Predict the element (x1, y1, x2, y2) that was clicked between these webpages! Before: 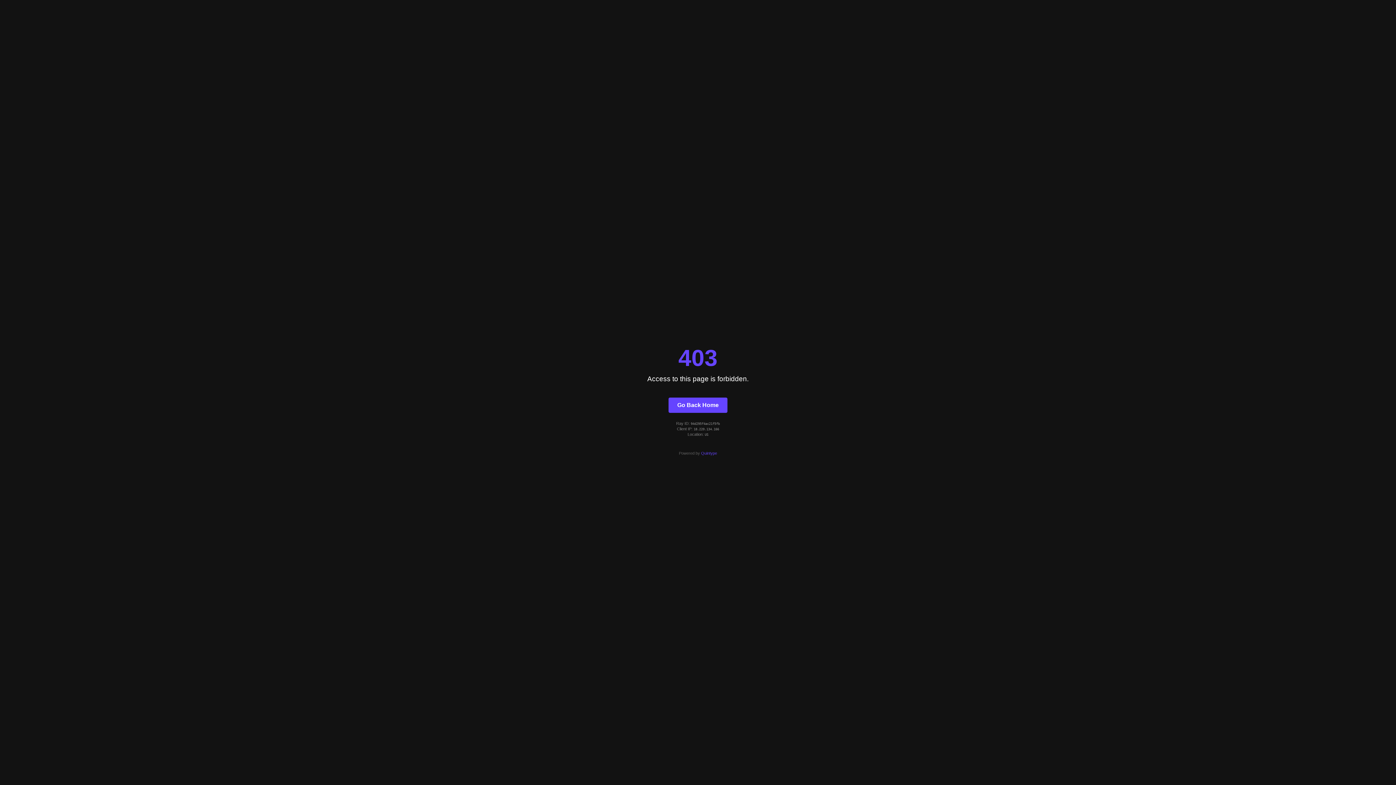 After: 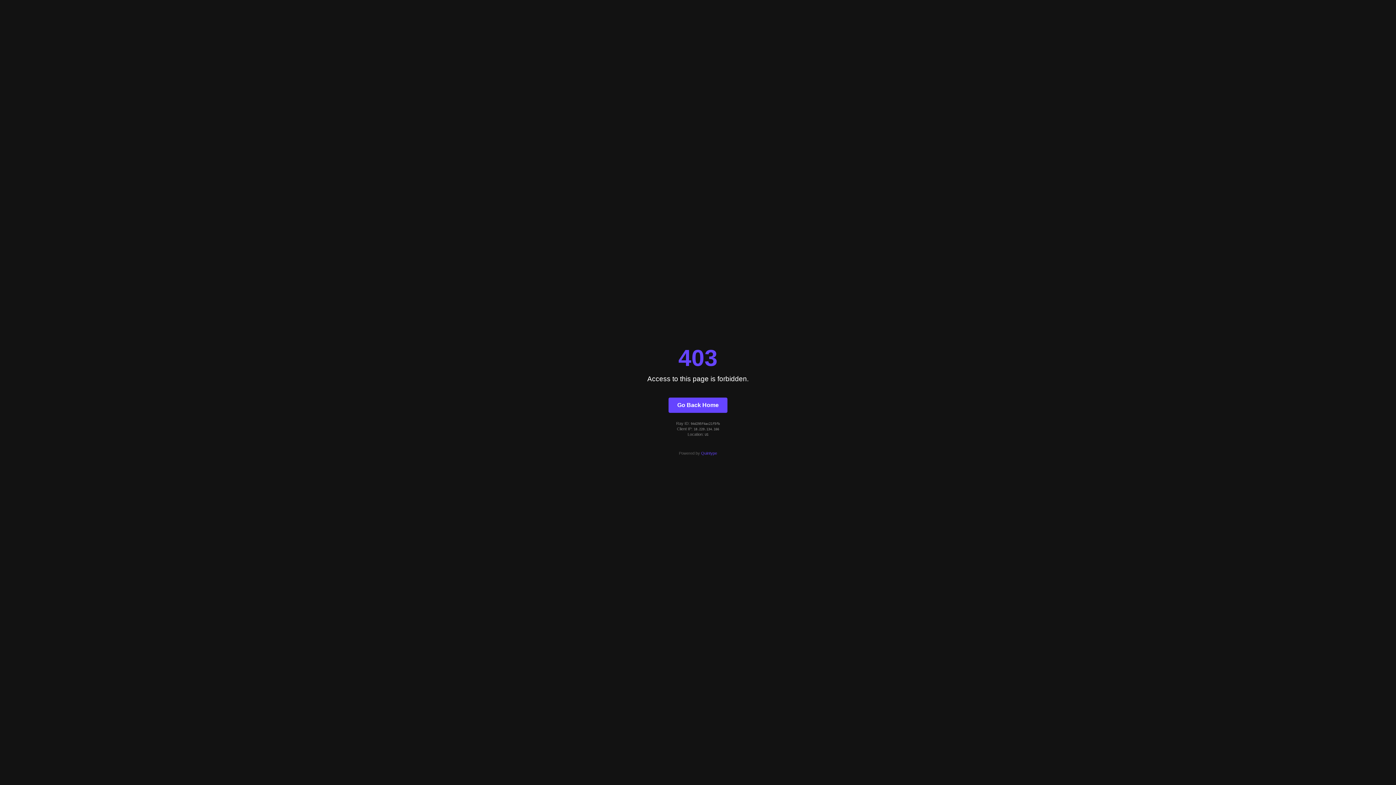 Action: label: Quintype bbox: (701, 451, 717, 455)